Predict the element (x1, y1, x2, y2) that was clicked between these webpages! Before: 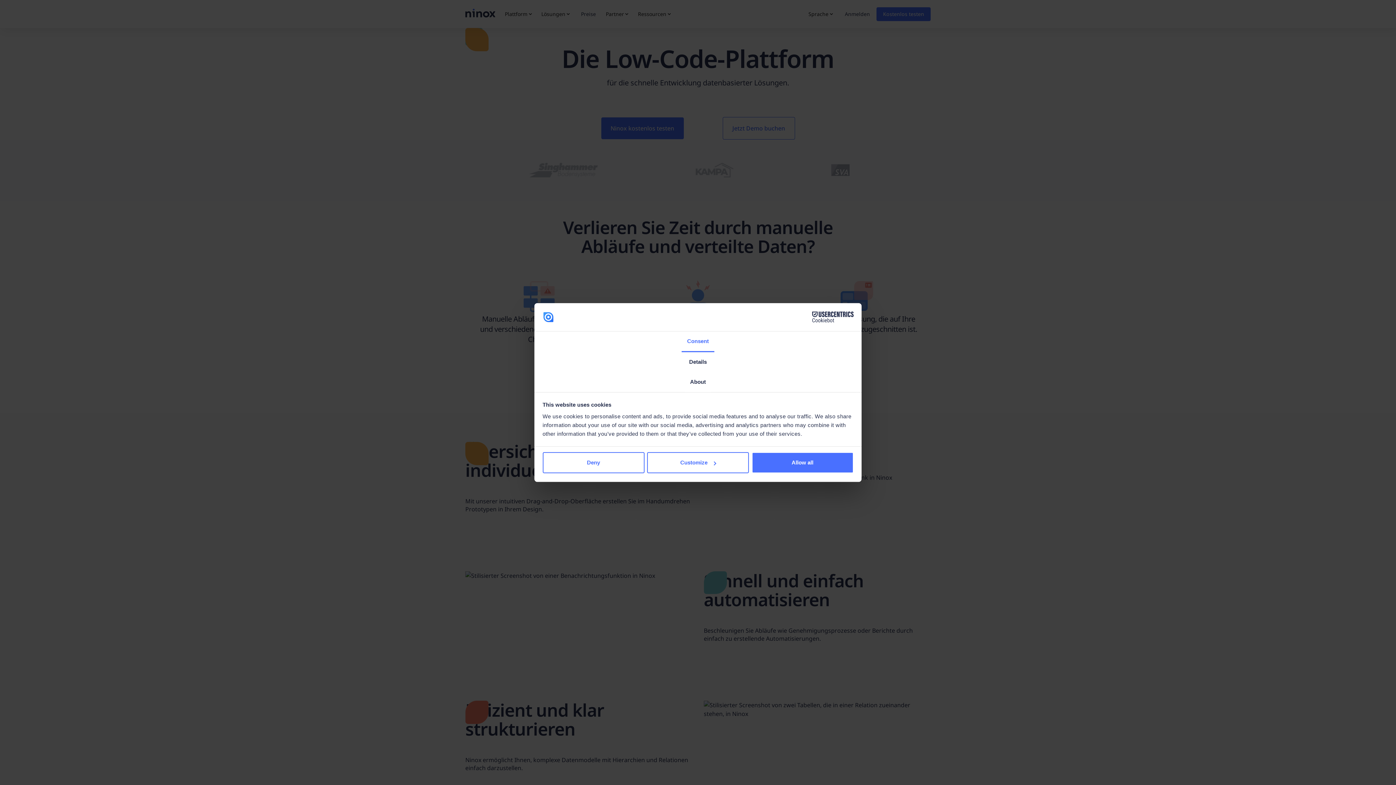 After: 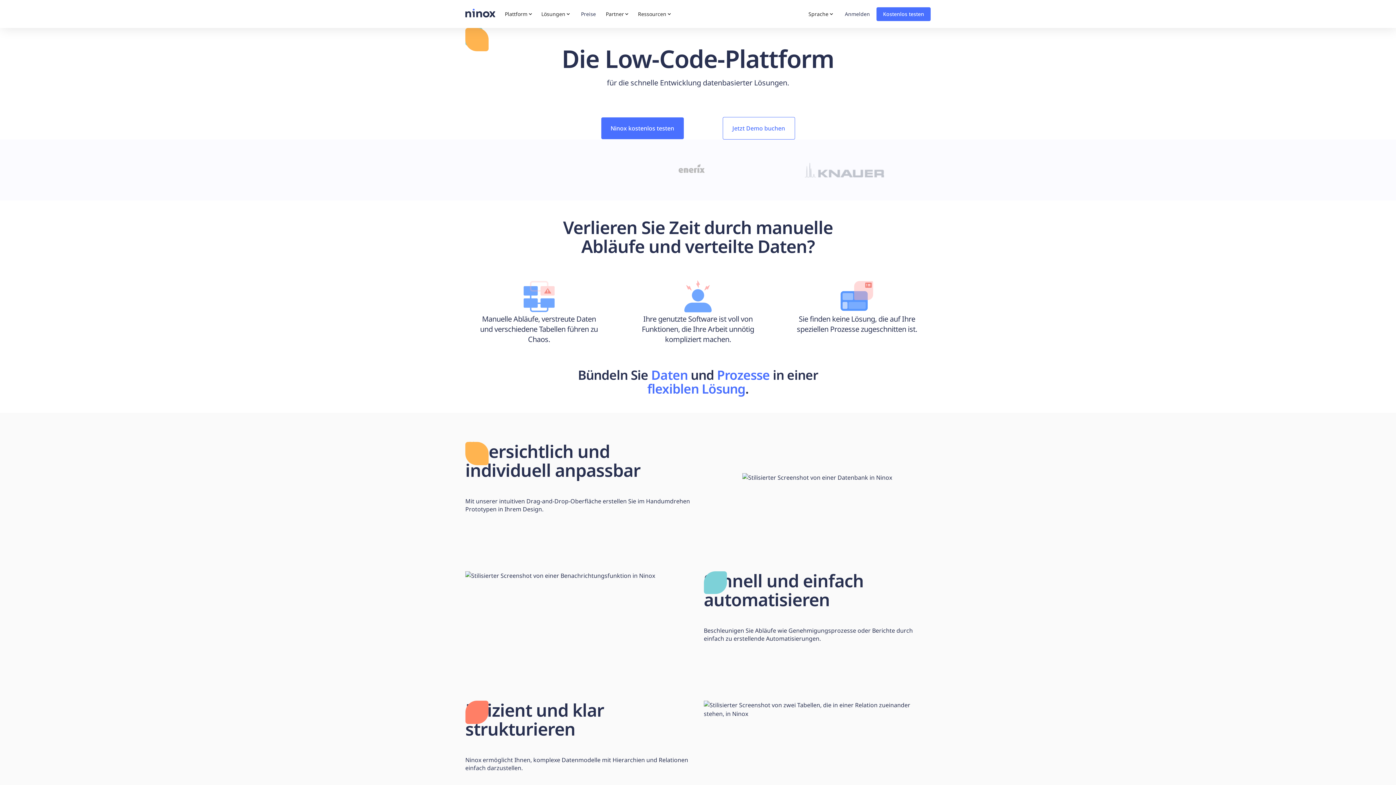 Action: bbox: (542, 452, 644, 473) label: Deny